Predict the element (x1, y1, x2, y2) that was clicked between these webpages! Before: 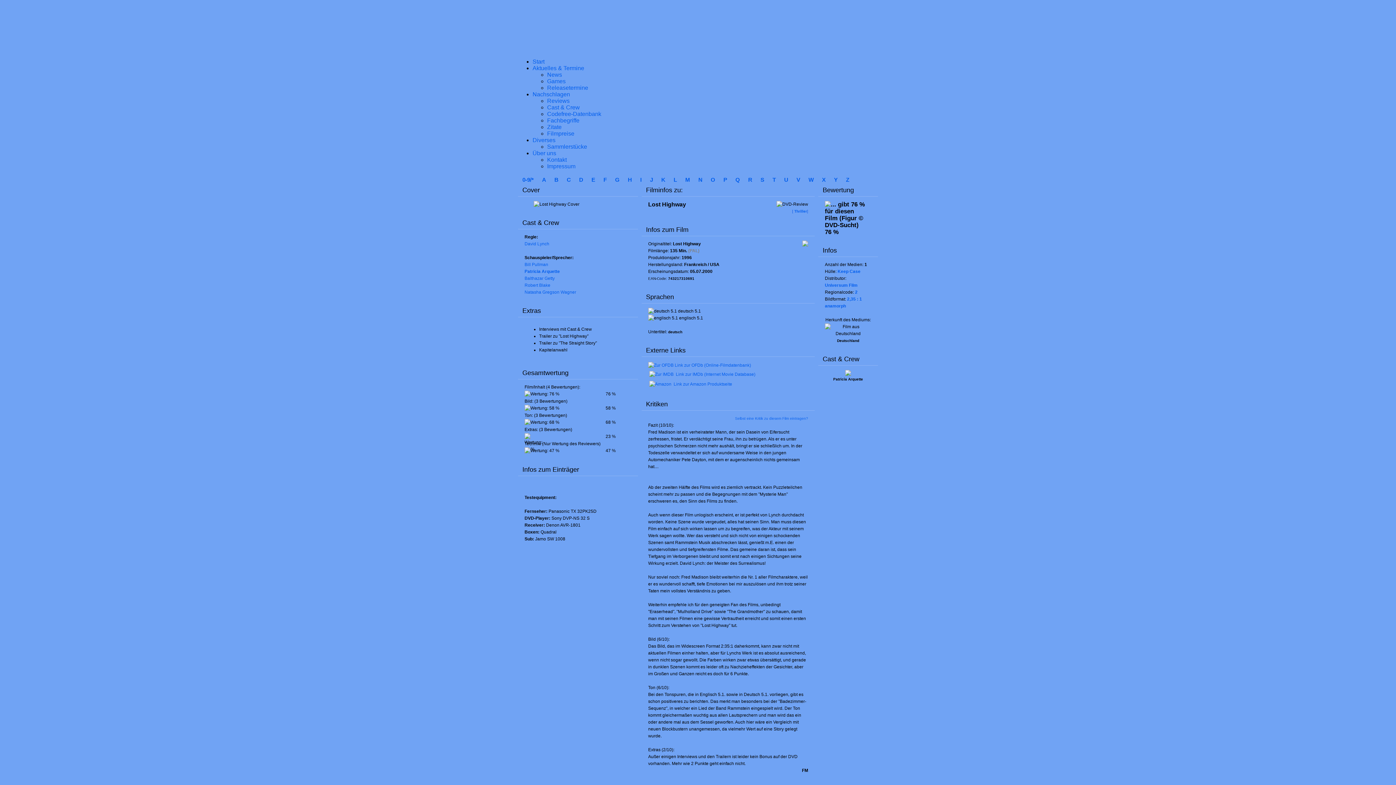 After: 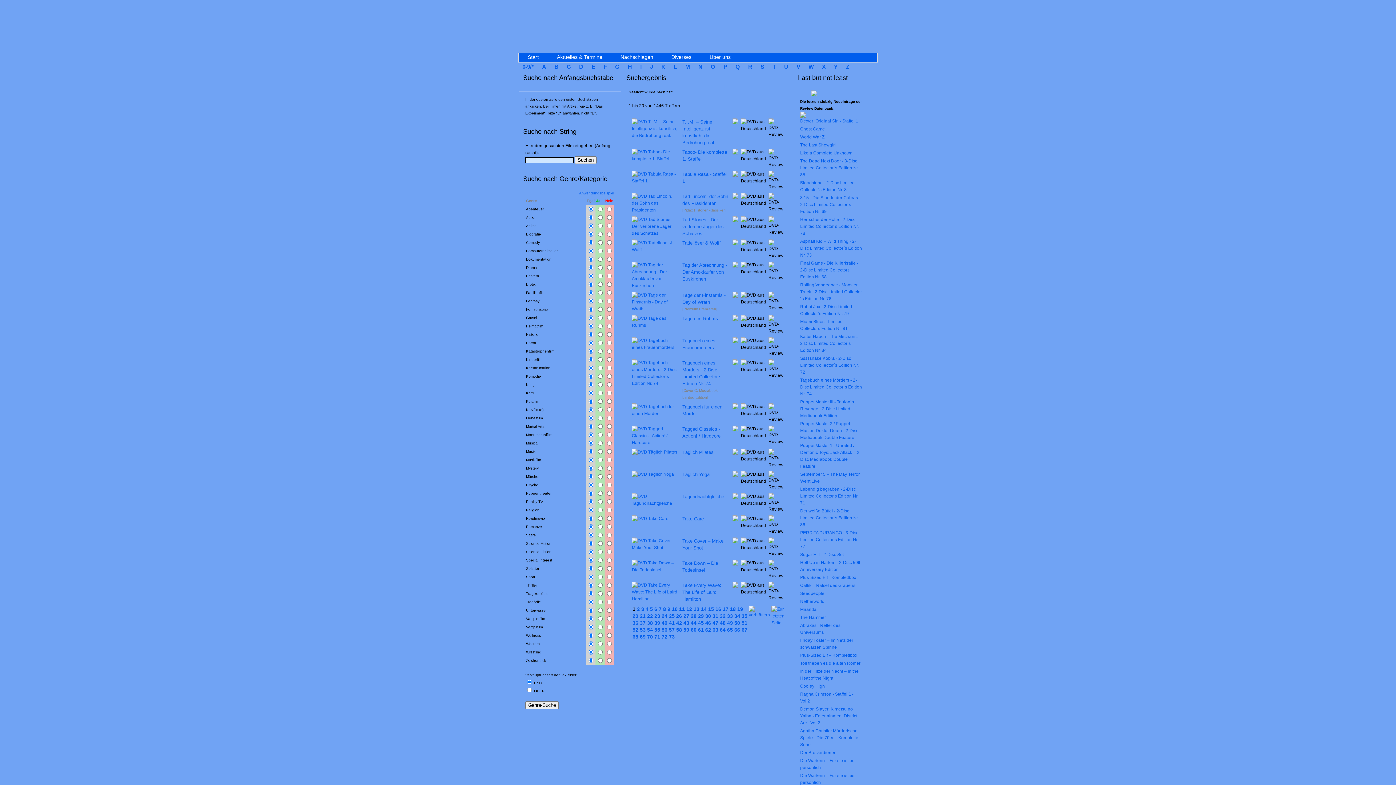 Action: bbox: (768, 176, 780, 182) label: T